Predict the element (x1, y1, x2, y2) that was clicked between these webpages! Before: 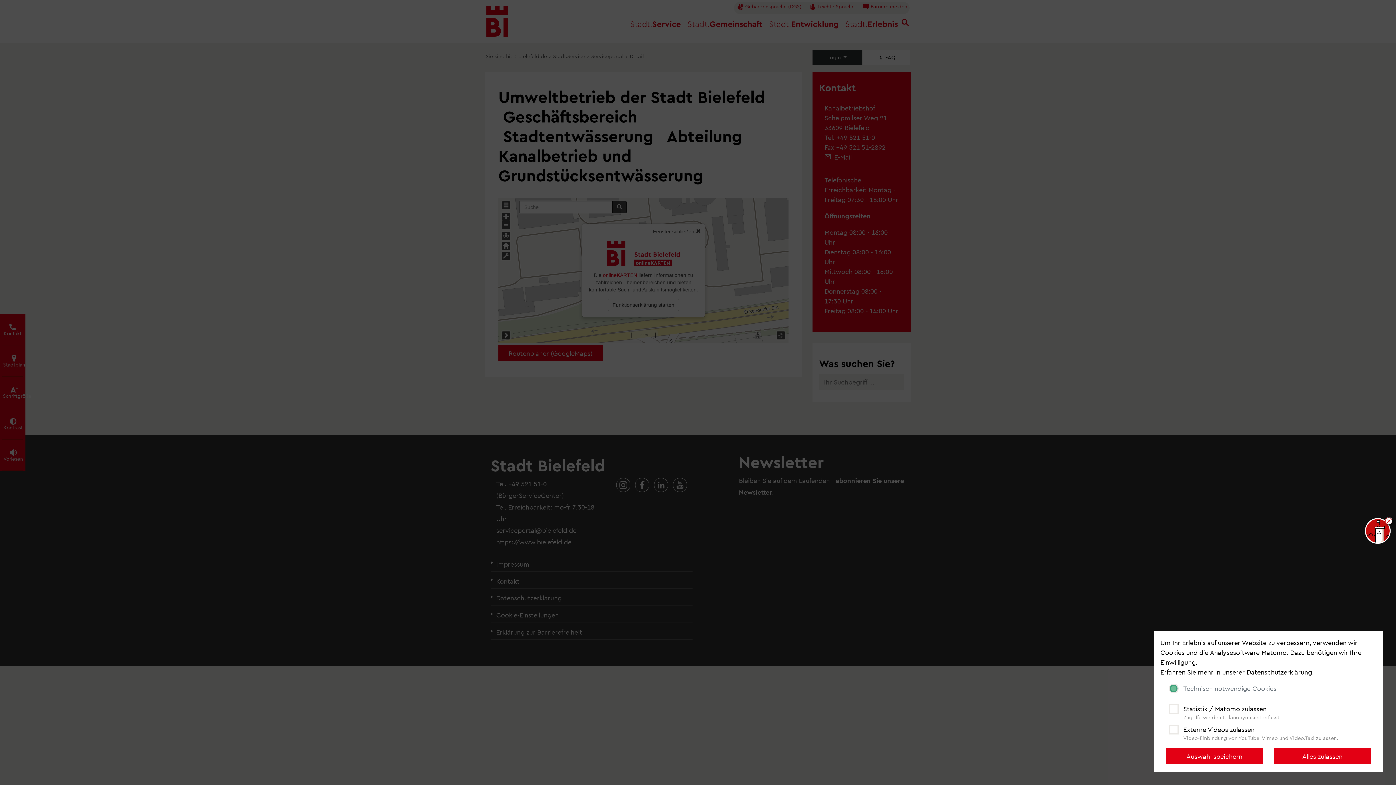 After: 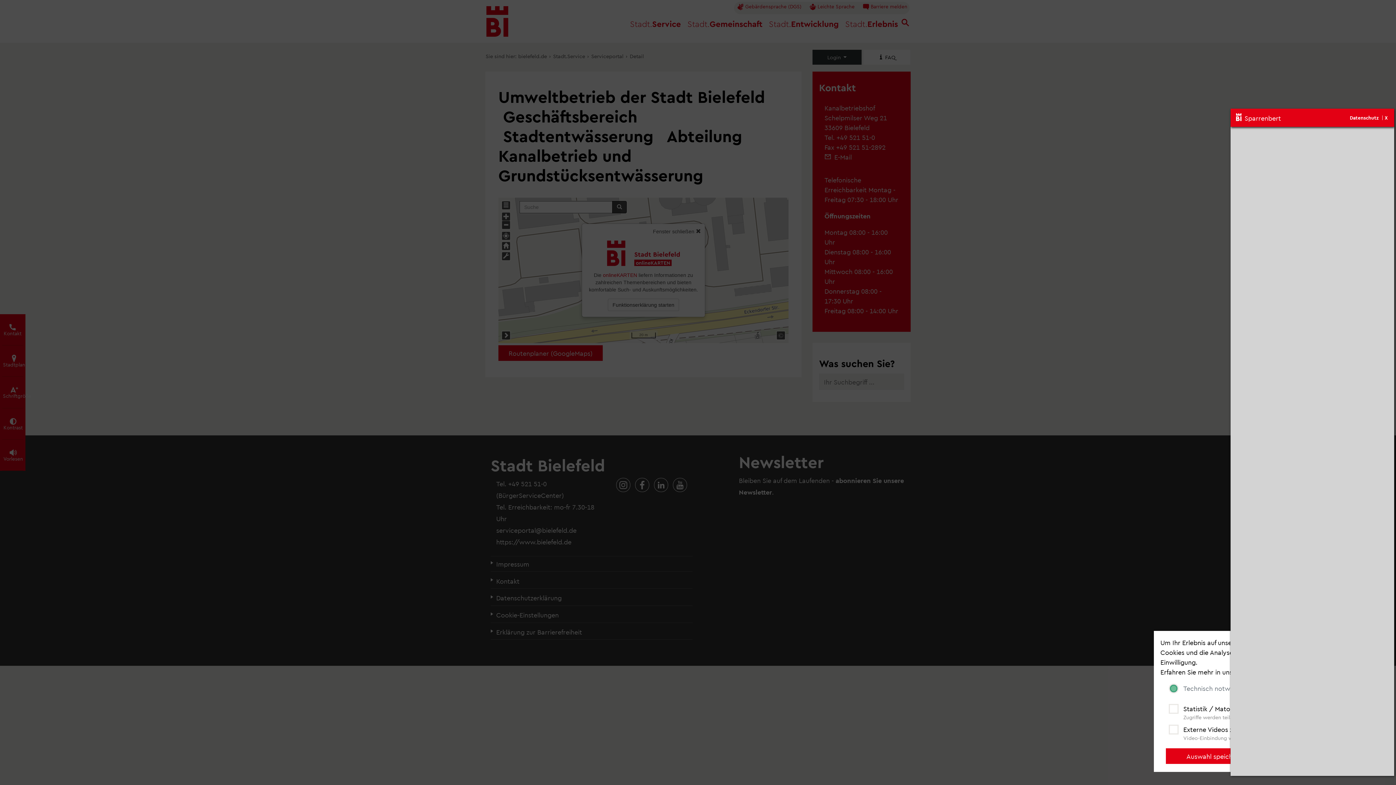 Action: label: Sparrenbert öffnen. bbox: (1363, 516, 1392, 545)